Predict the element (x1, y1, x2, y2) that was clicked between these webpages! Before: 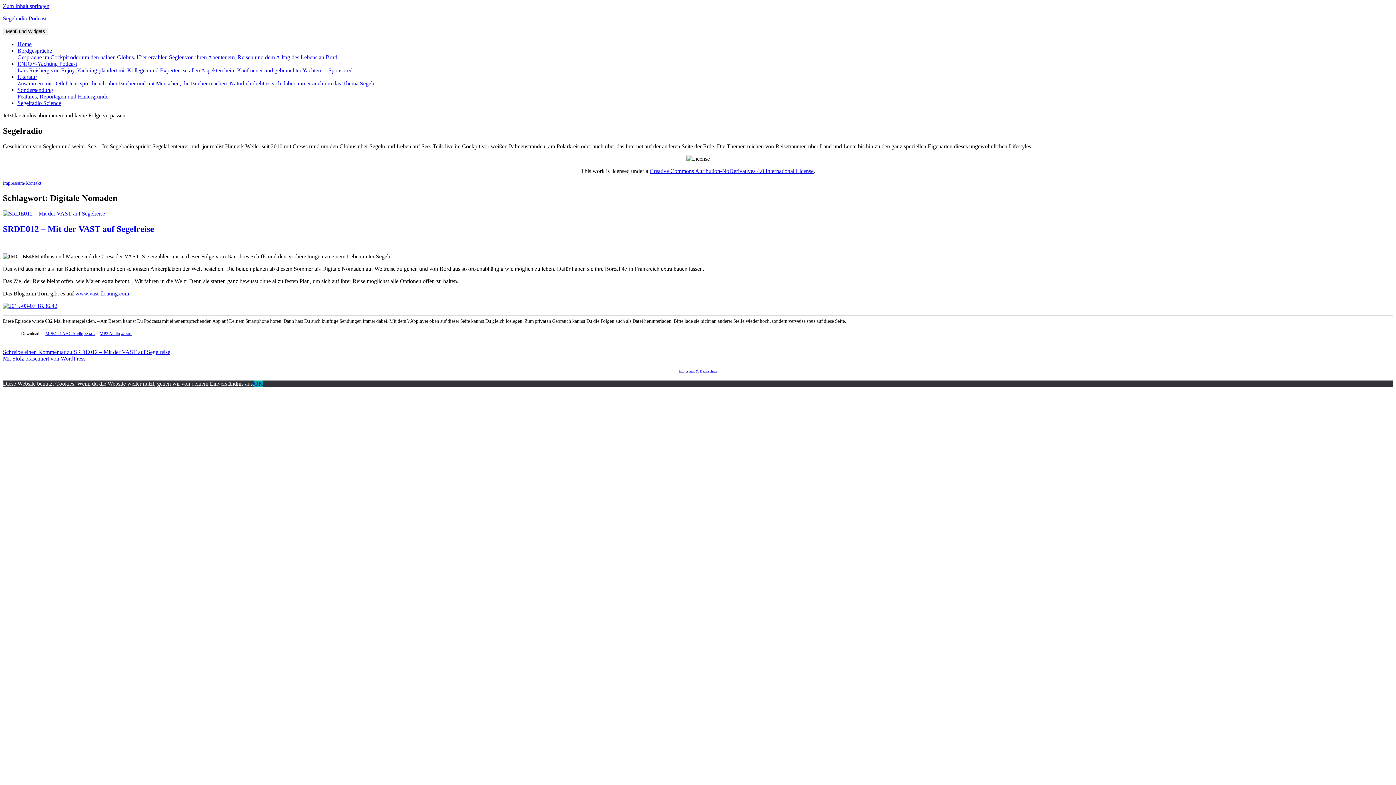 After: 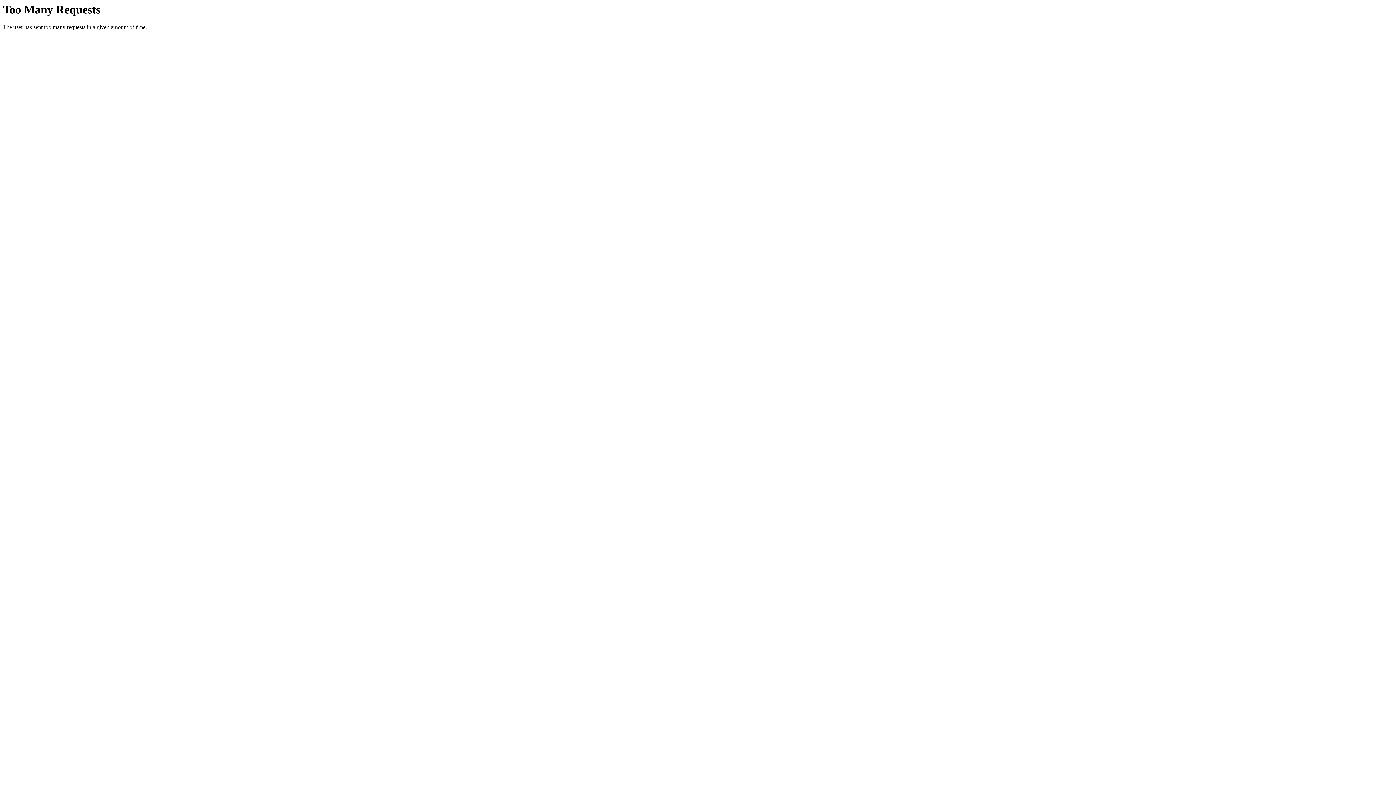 Action: bbox: (99, 331, 131, 336) label: MP3 Audio42 MB